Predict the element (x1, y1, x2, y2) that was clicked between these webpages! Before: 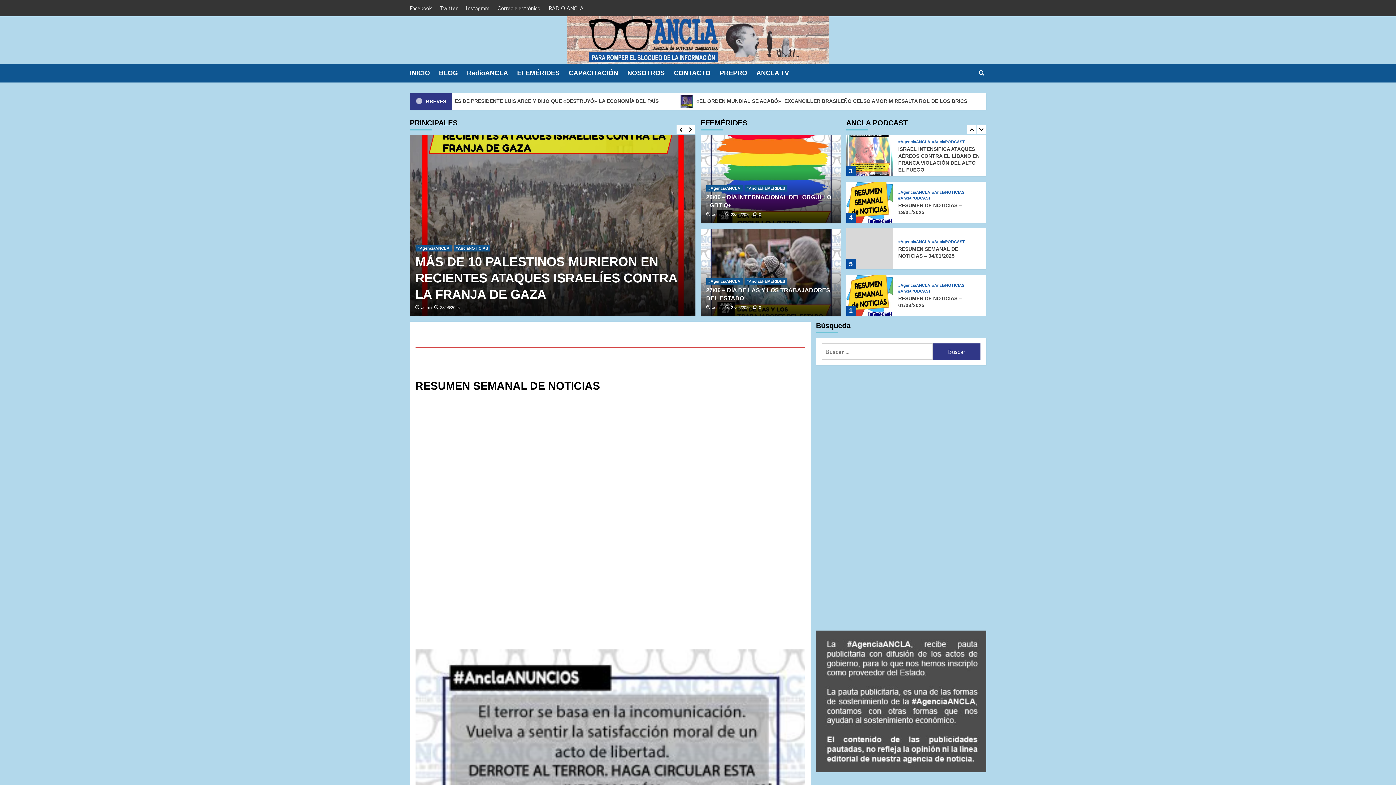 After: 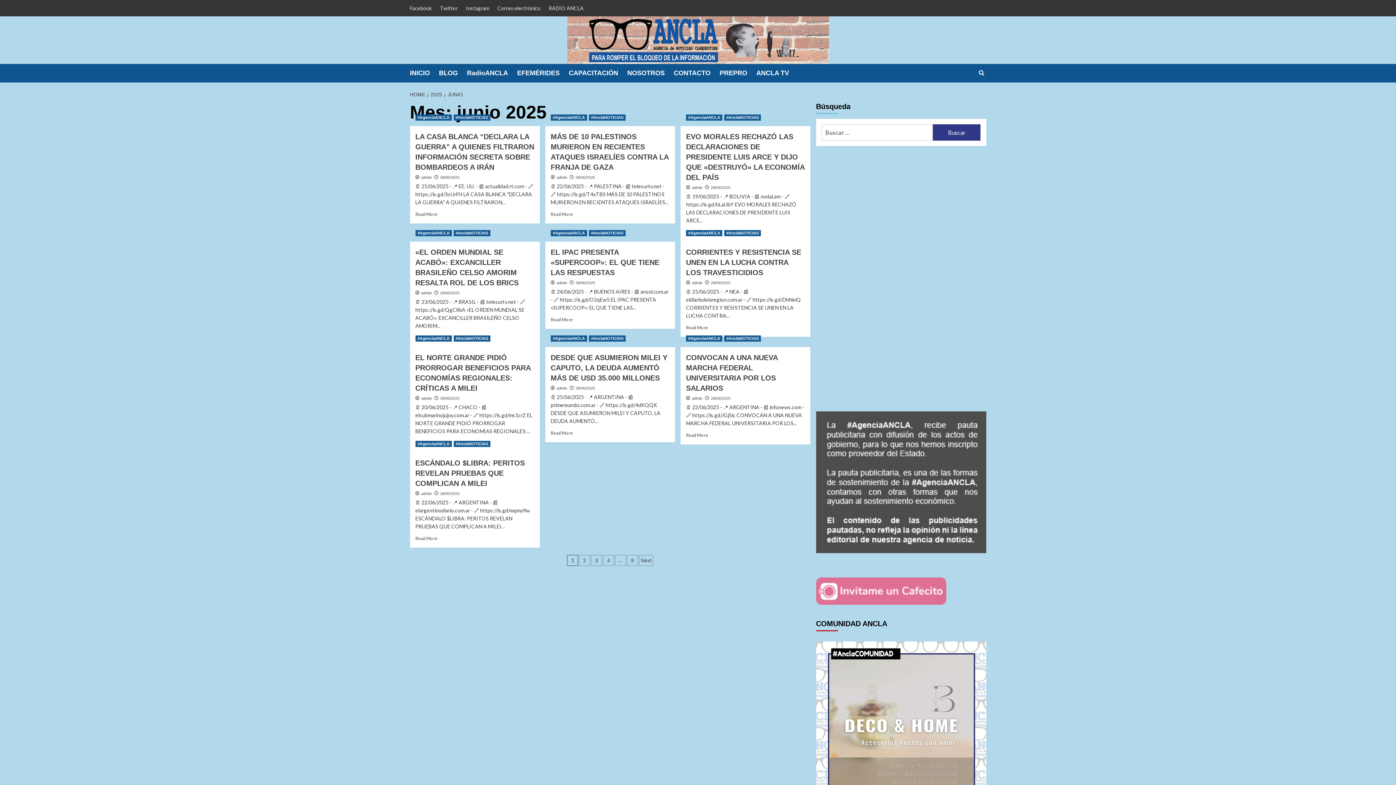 Action: label: 28/06/2025 bbox: (731, 212, 750, 216)